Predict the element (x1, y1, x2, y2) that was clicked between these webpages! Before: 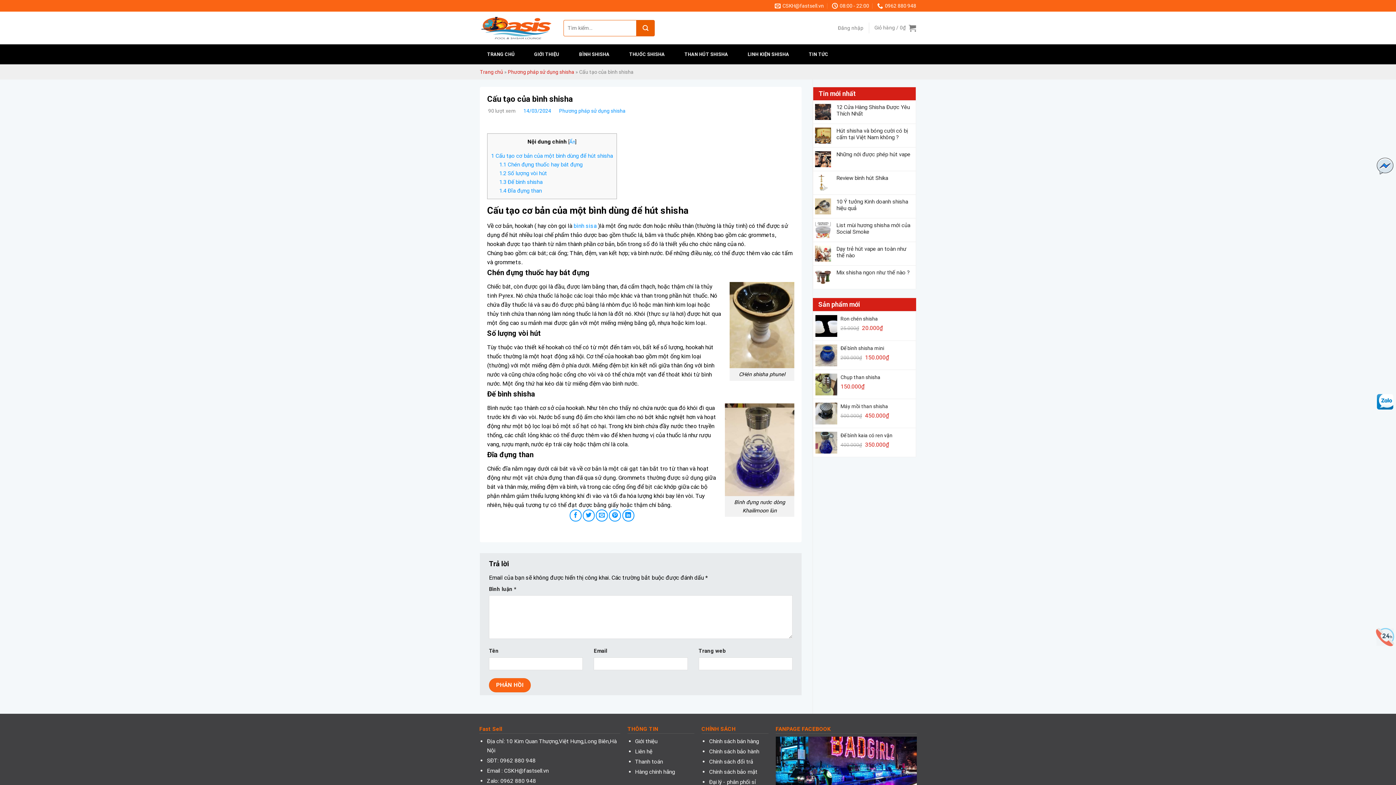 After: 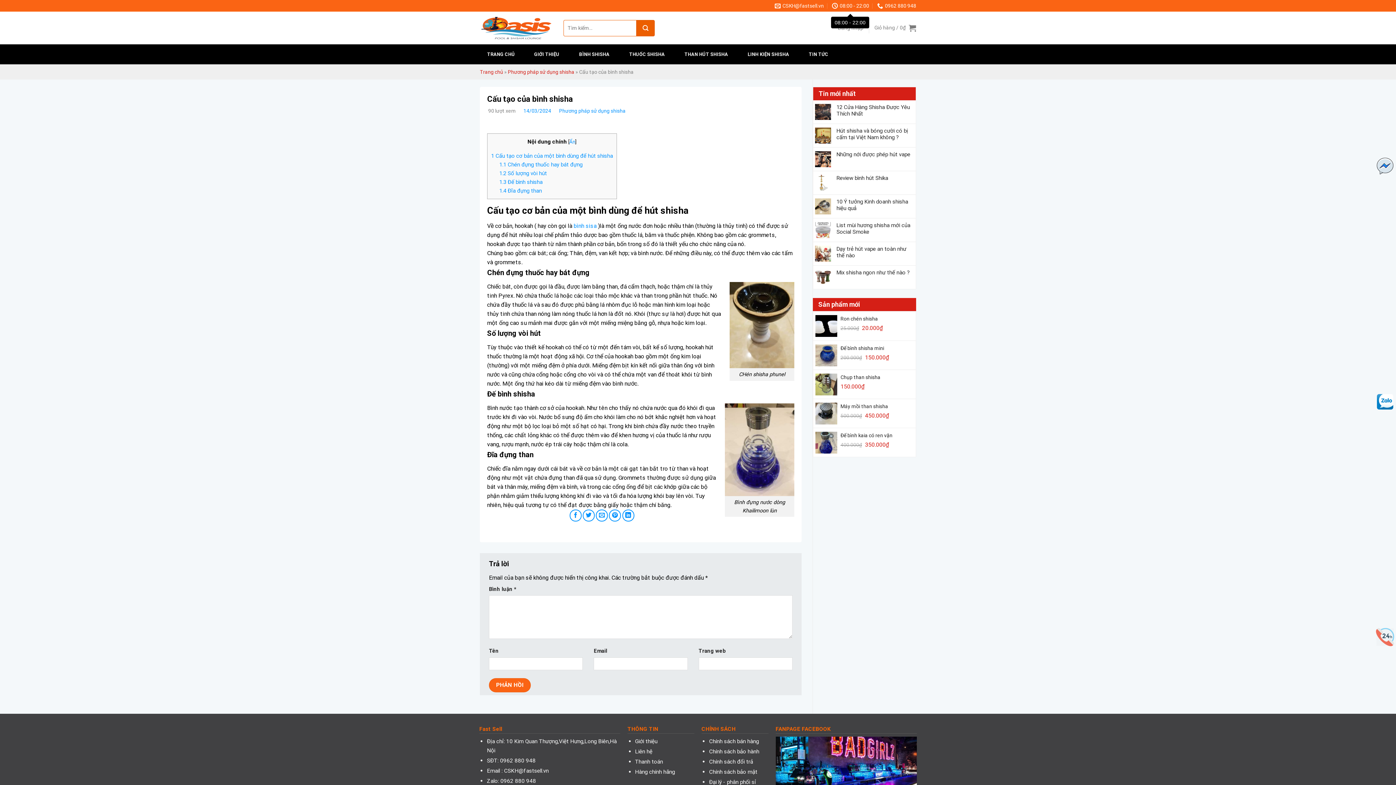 Action: bbox: (832, 0, 869, 11) label: 08:00 - 22:00